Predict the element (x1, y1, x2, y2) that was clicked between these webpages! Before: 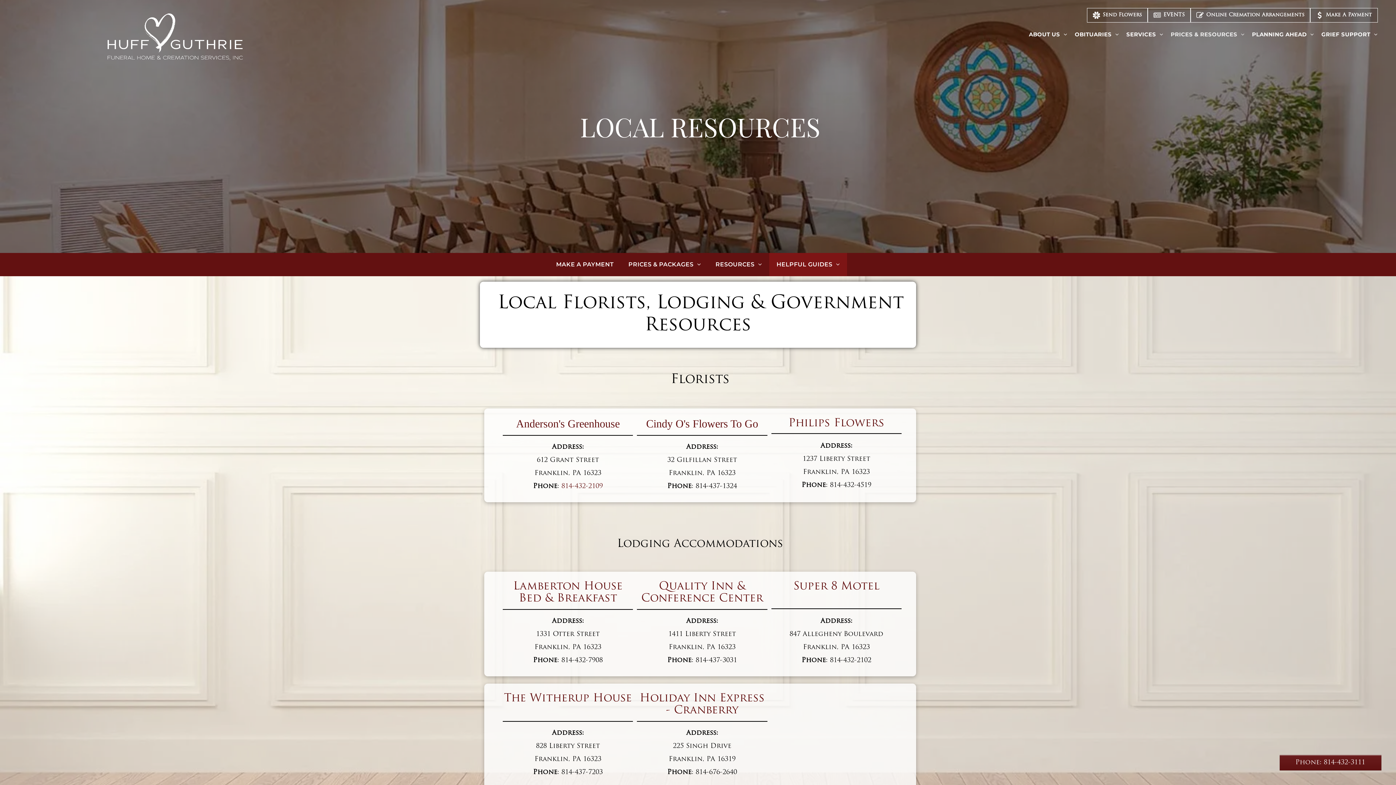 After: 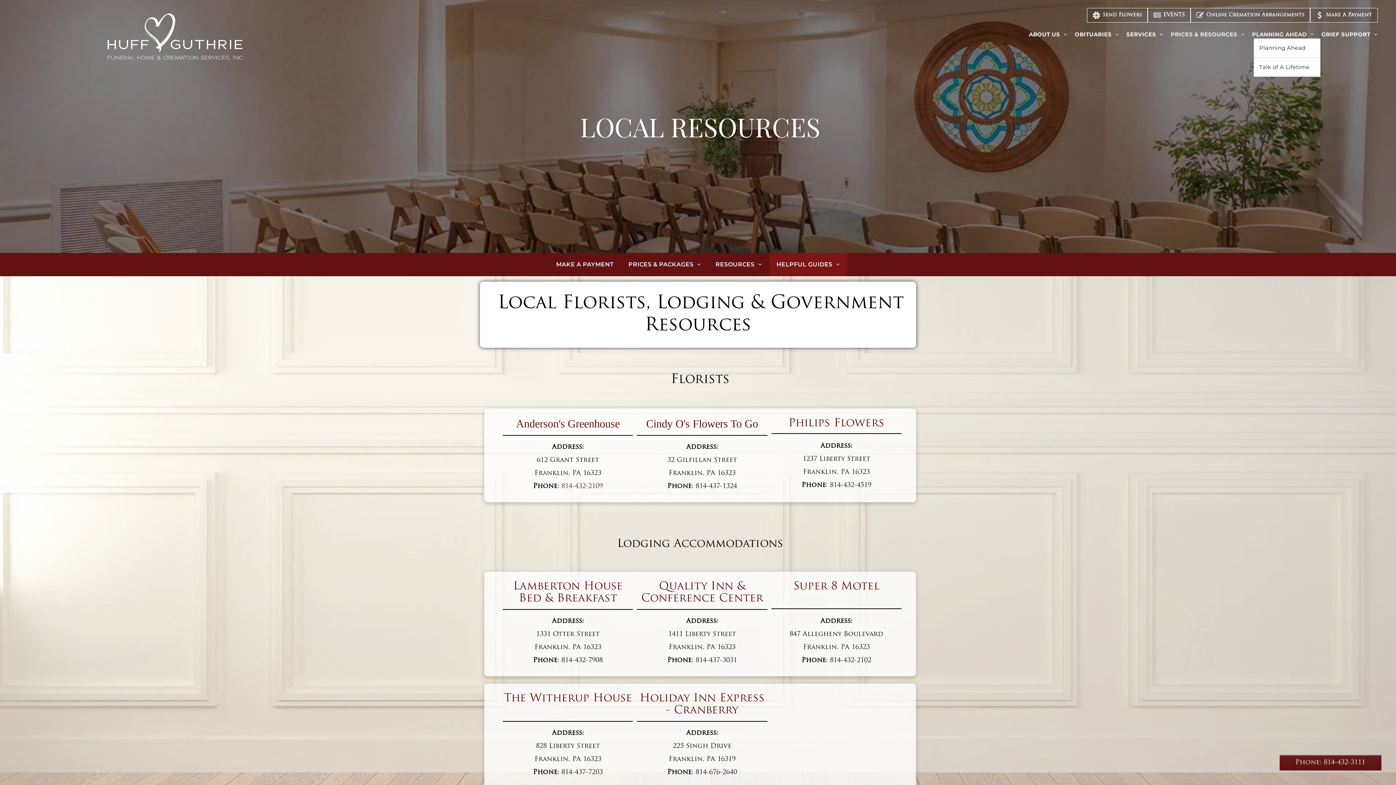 Action: bbox: (1248, 30, 1318, 38) label: PLANNING AHEAD